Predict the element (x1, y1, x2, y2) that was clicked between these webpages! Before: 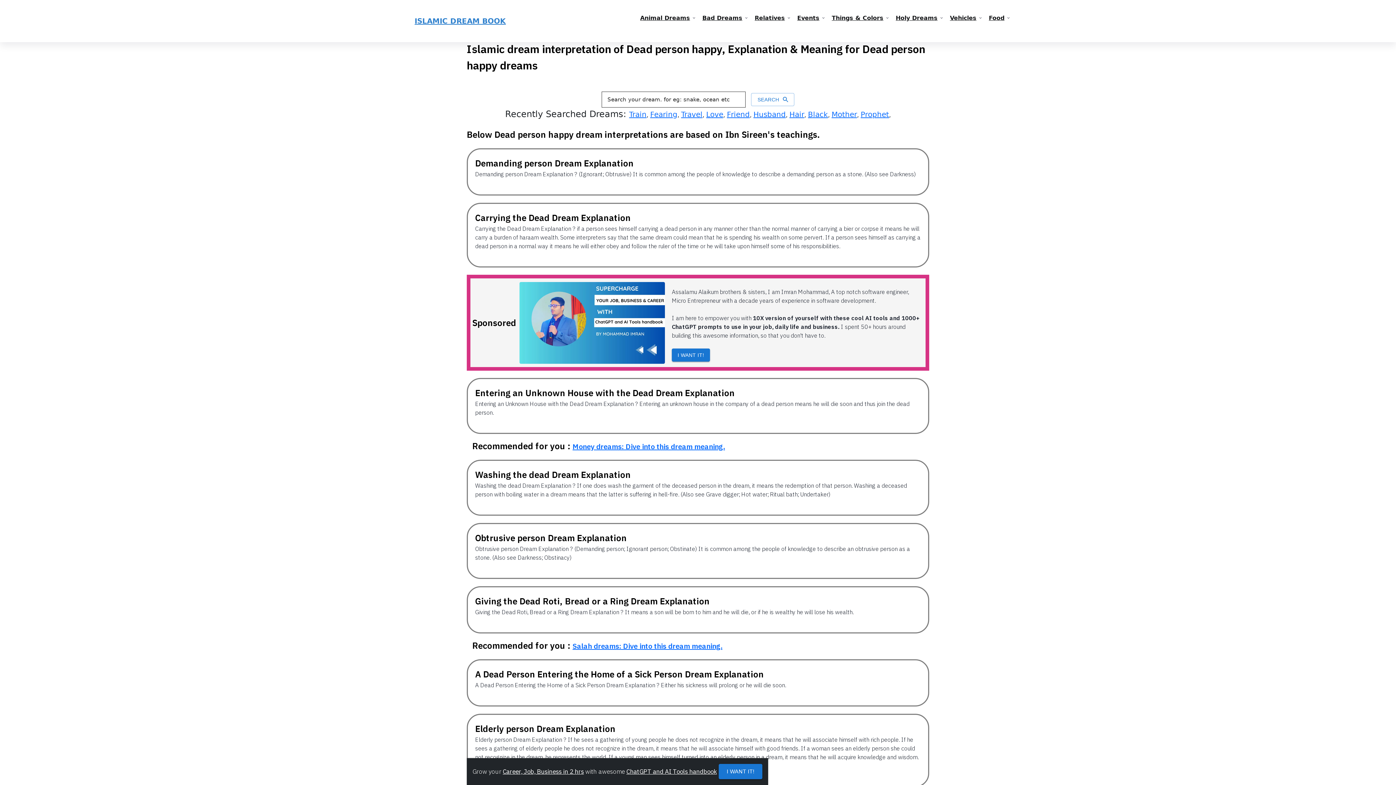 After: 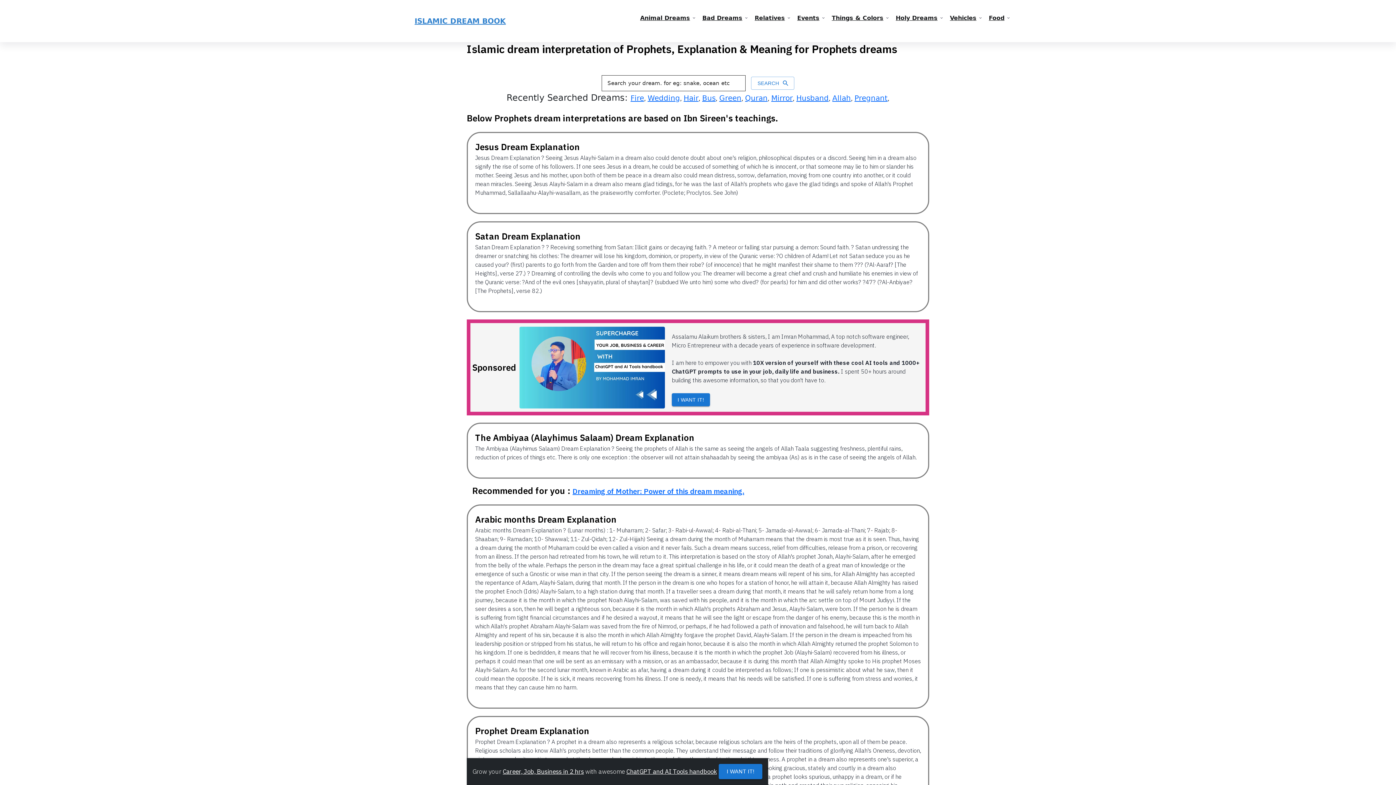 Action: label: Prophet bbox: (860, 110, 889, 118)